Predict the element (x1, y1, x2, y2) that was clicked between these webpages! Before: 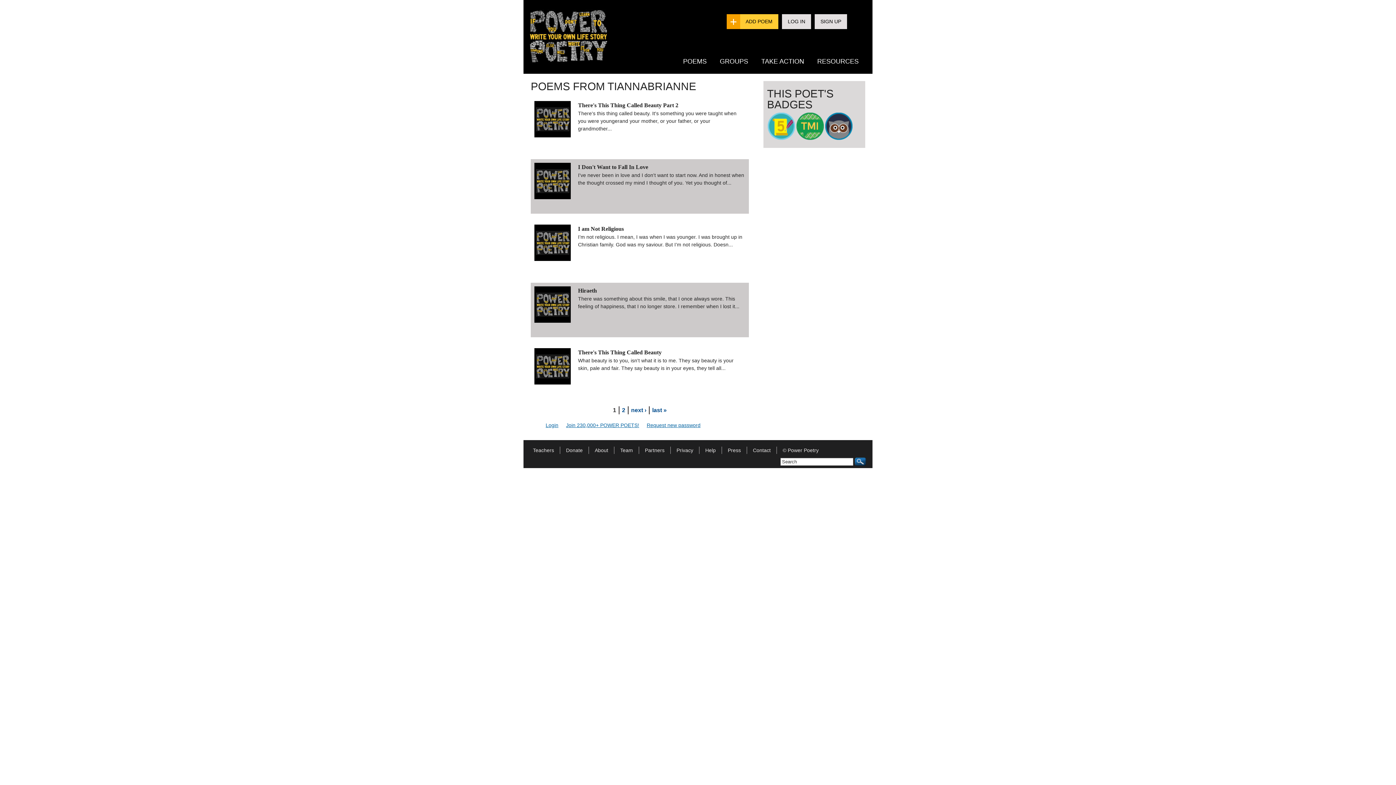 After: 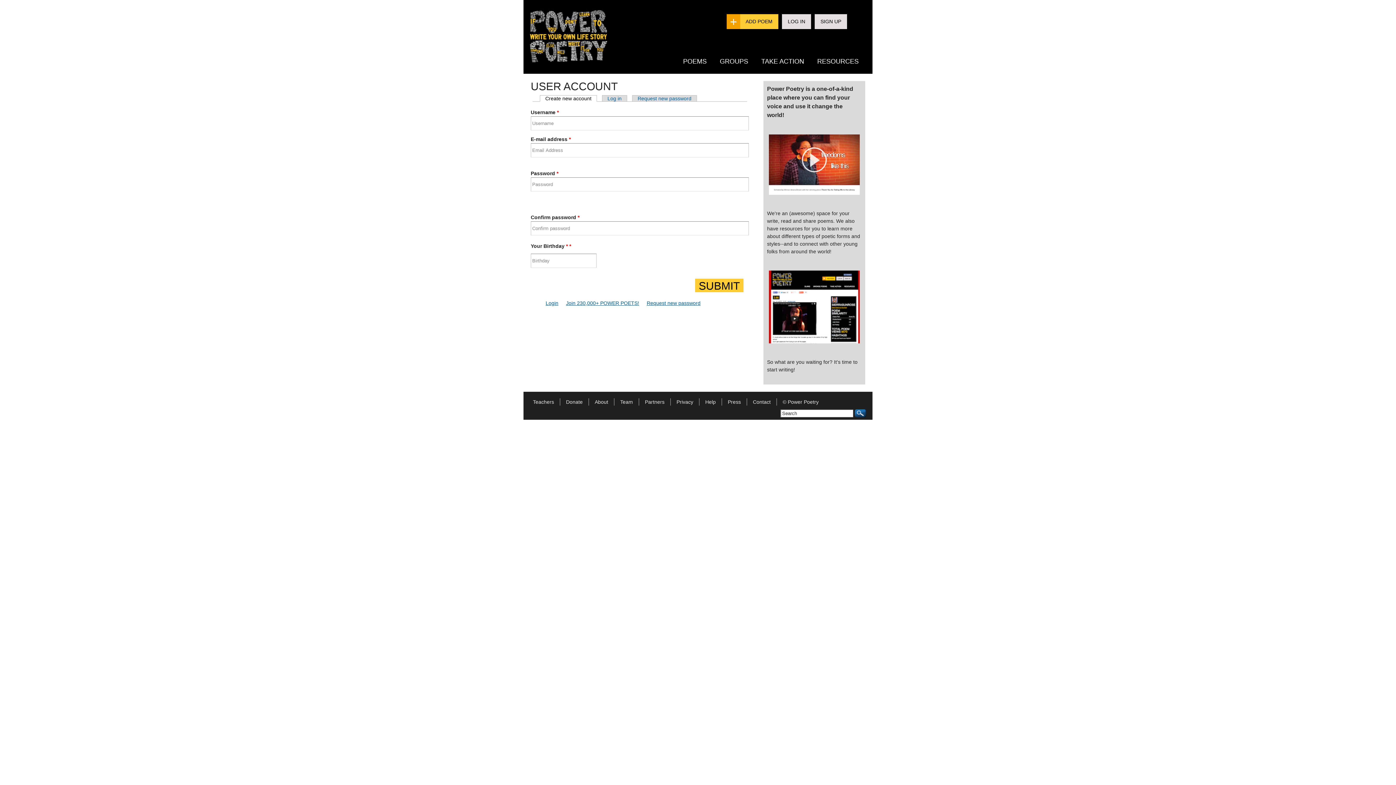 Action: label: SIGN UP bbox: (814, 14, 847, 29)